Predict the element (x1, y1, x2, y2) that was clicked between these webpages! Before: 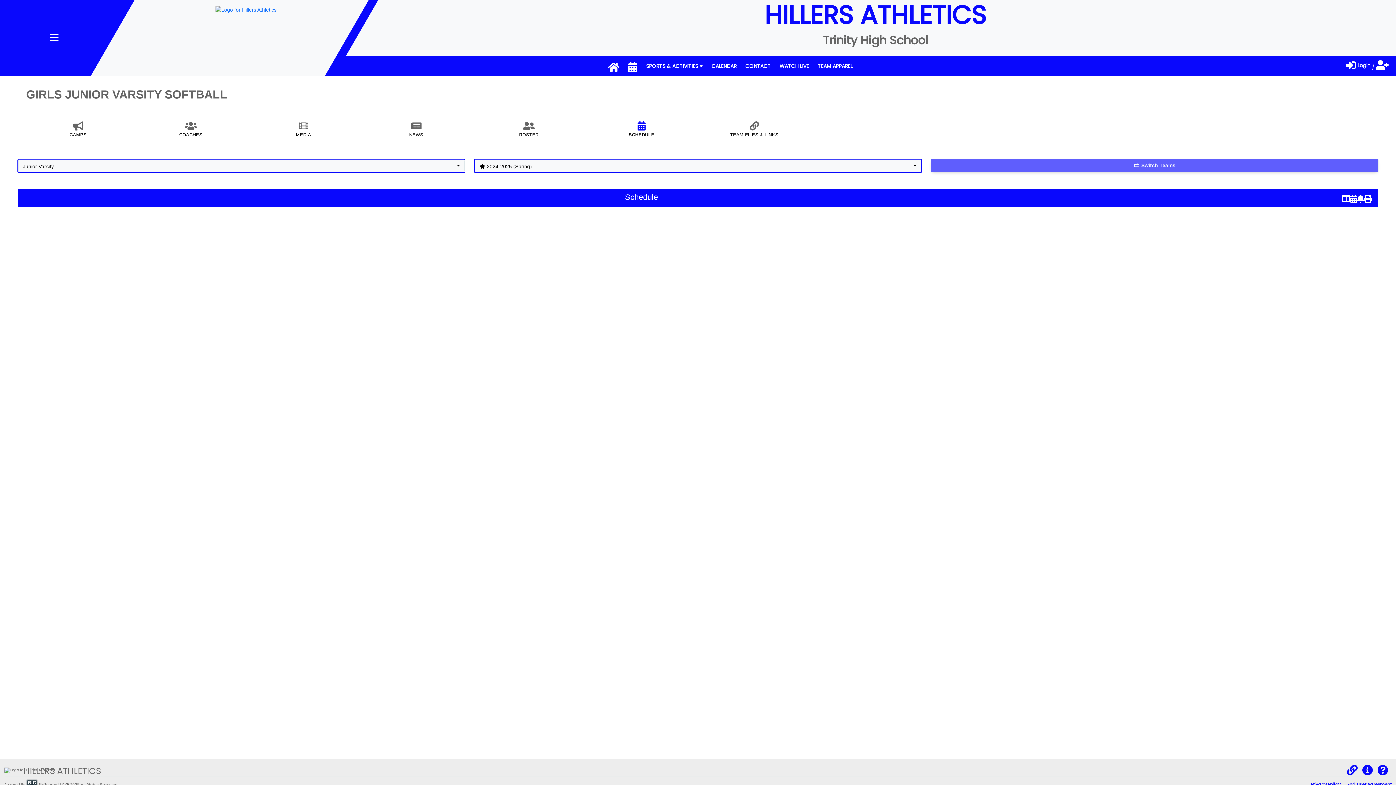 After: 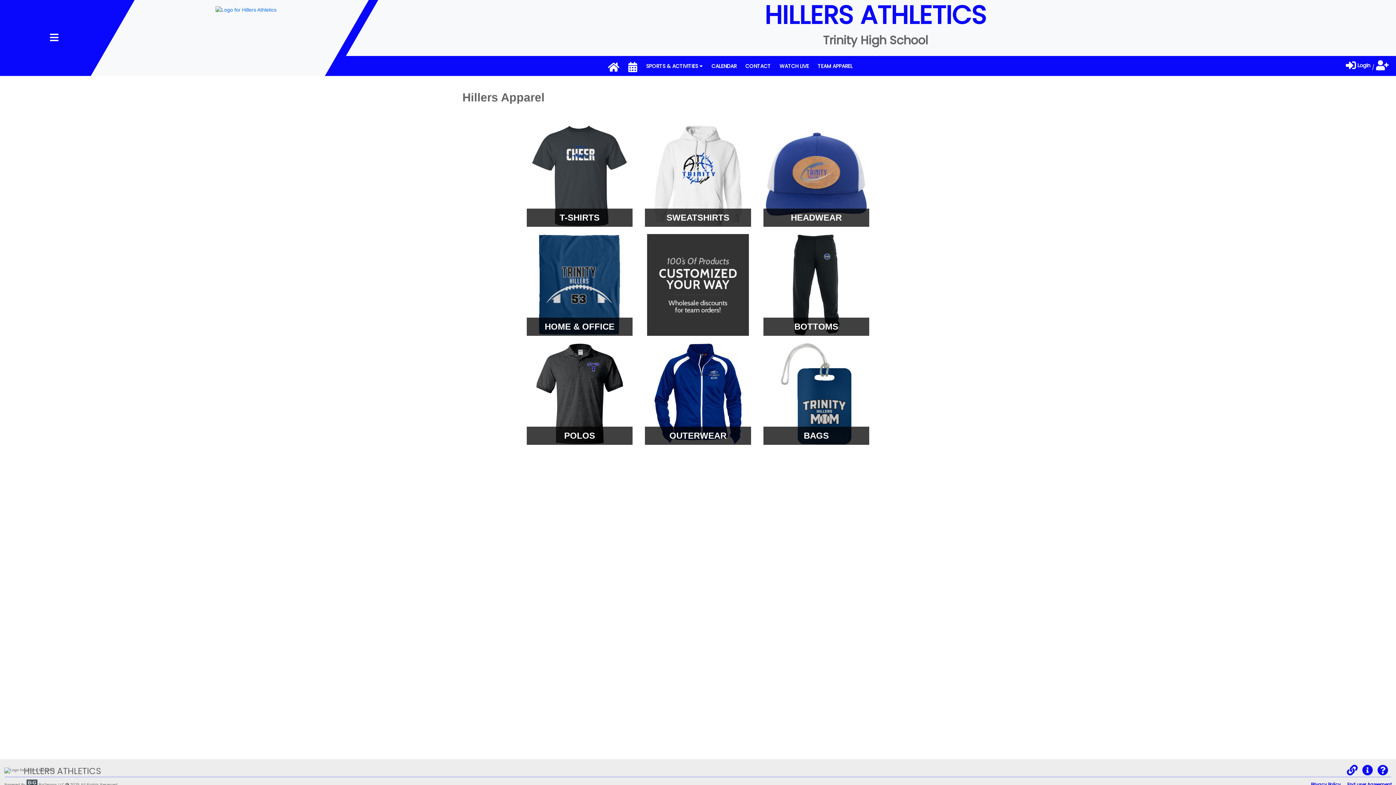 Action: bbox: (813, 58, 857, 73) label: TEAM APPAREL